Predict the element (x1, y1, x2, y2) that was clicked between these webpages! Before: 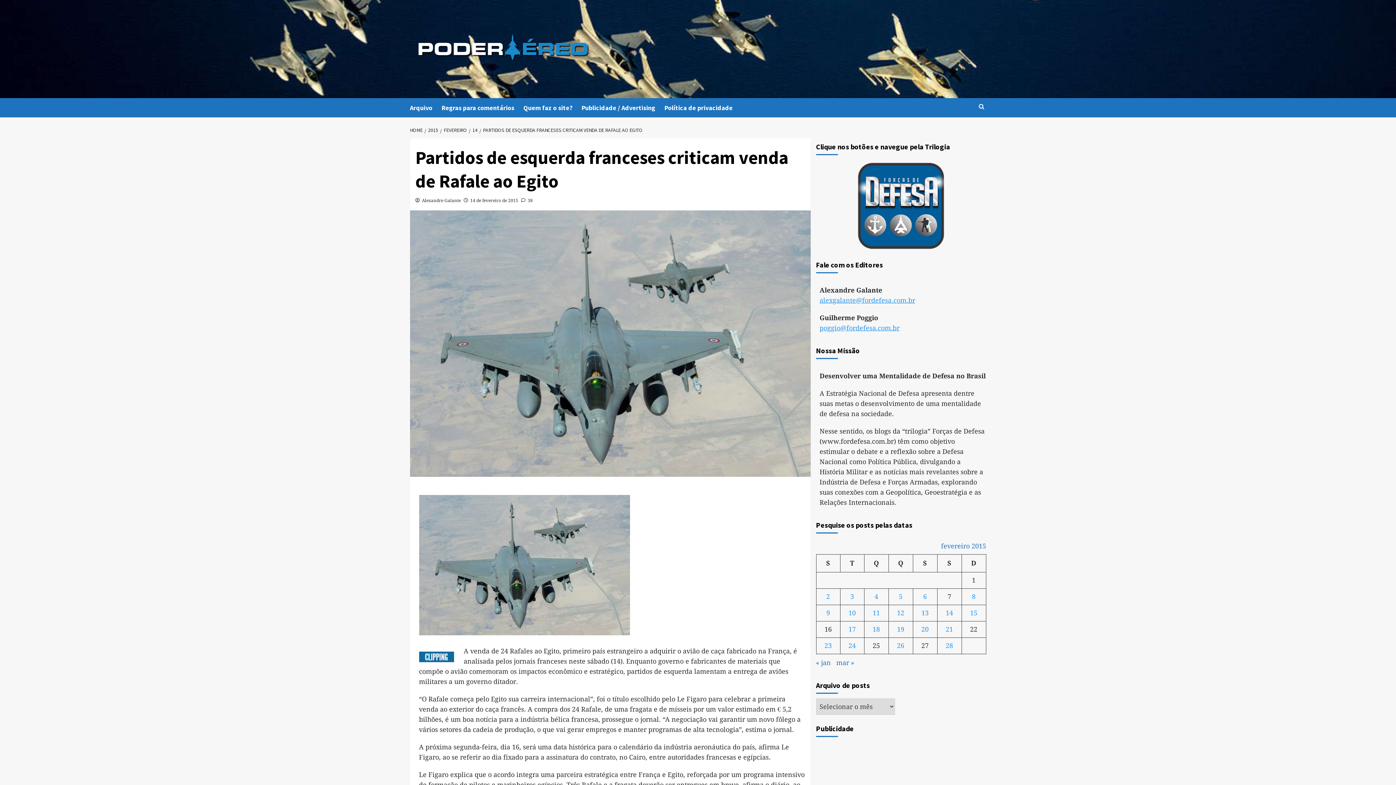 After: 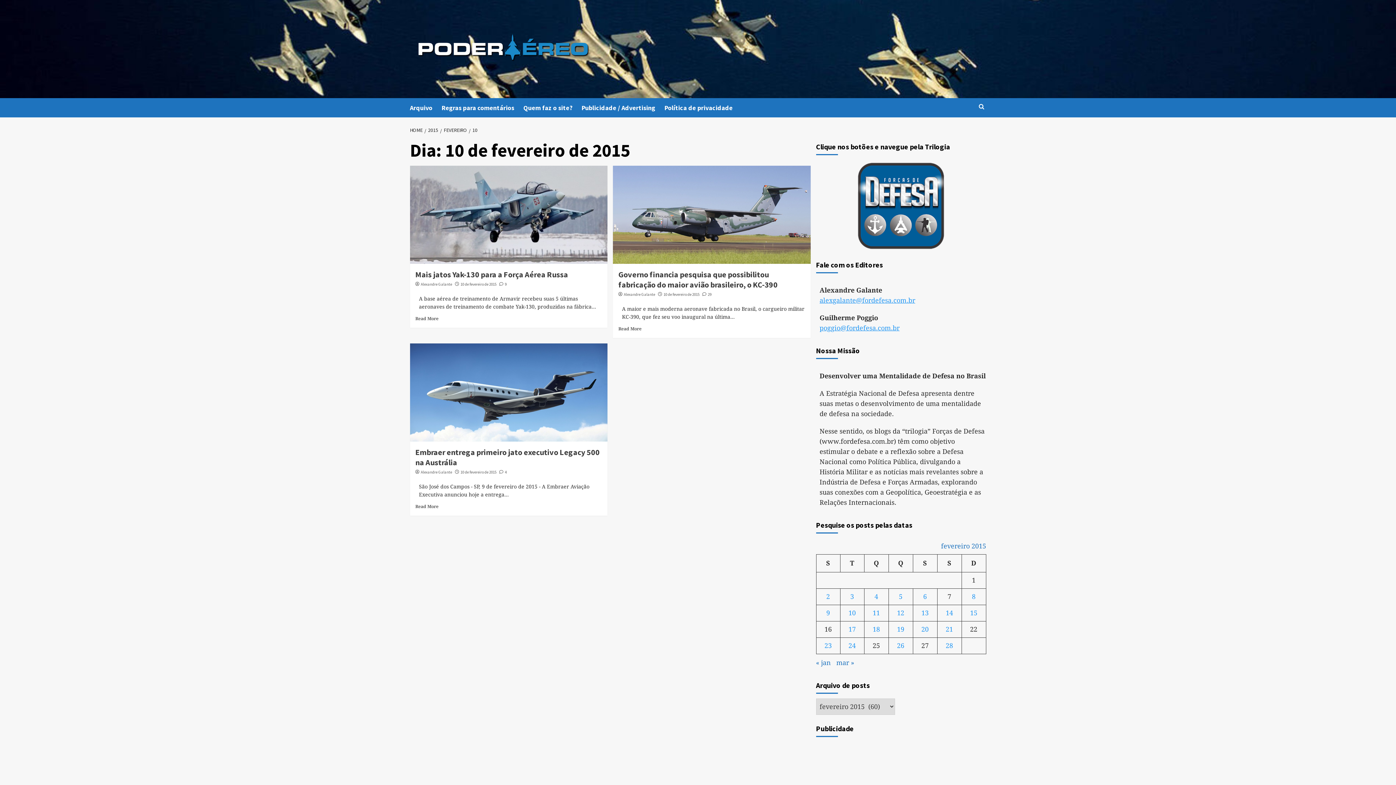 Action: label: Posts publicados em 10 de February de 2015 bbox: (848, 609, 856, 617)